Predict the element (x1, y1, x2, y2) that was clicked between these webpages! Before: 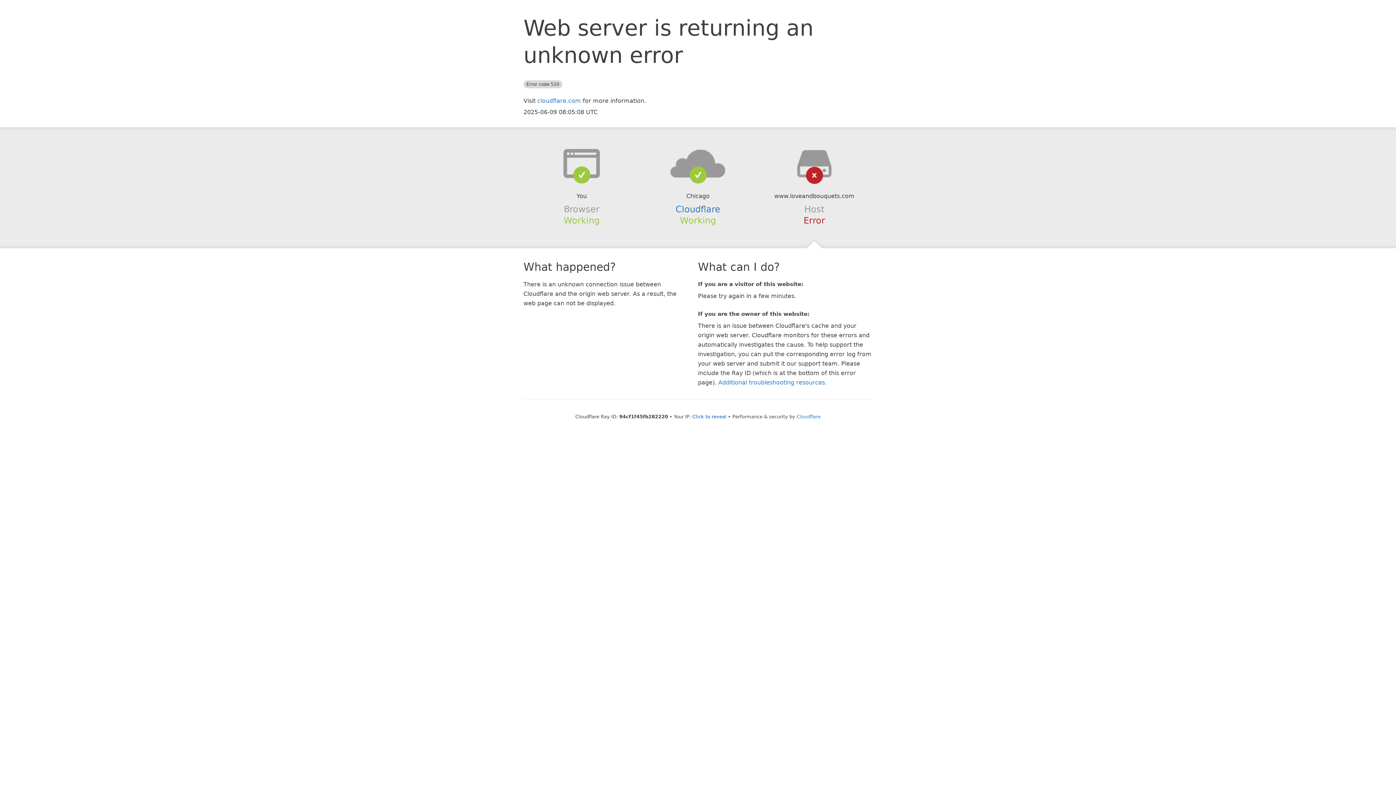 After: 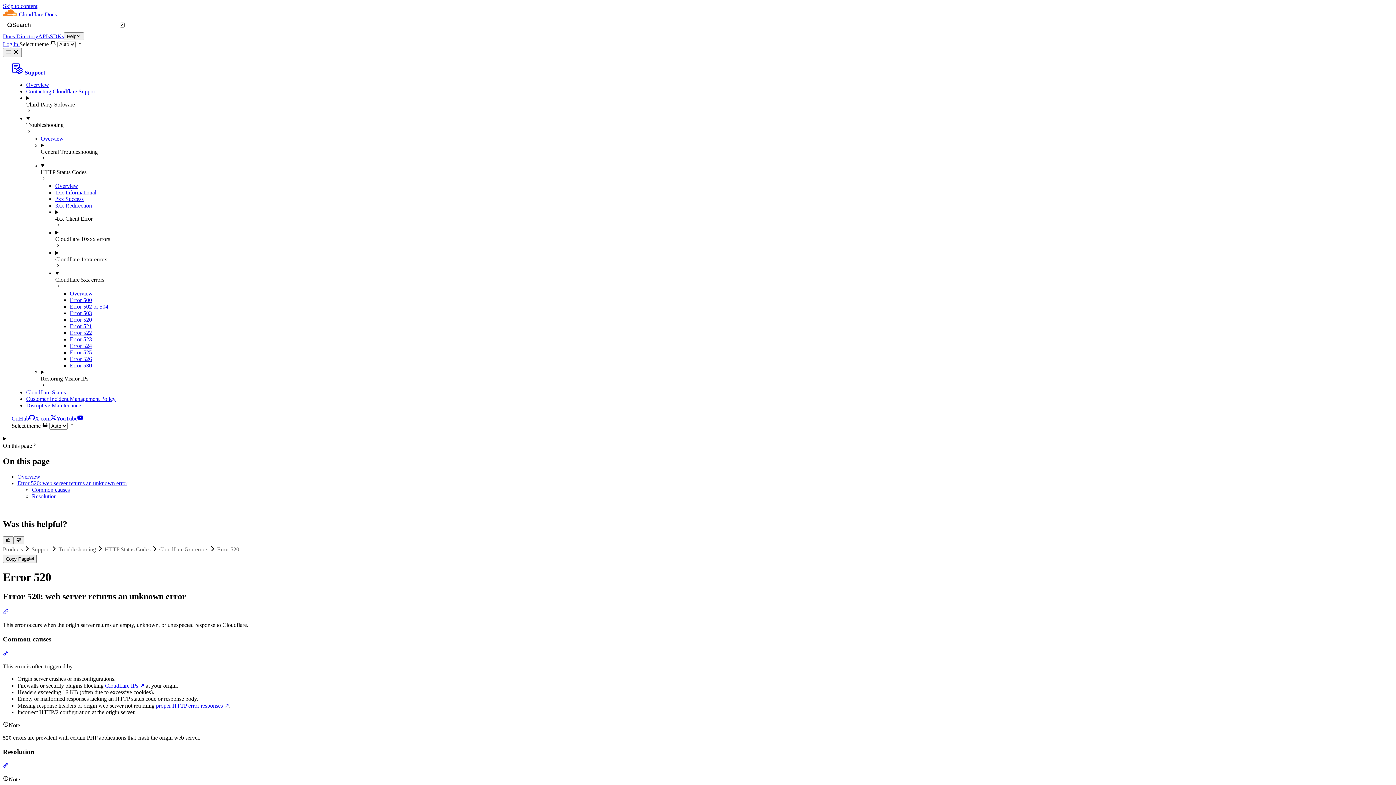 Action: bbox: (718, 379, 825, 386) label: Additional troubleshooting resources